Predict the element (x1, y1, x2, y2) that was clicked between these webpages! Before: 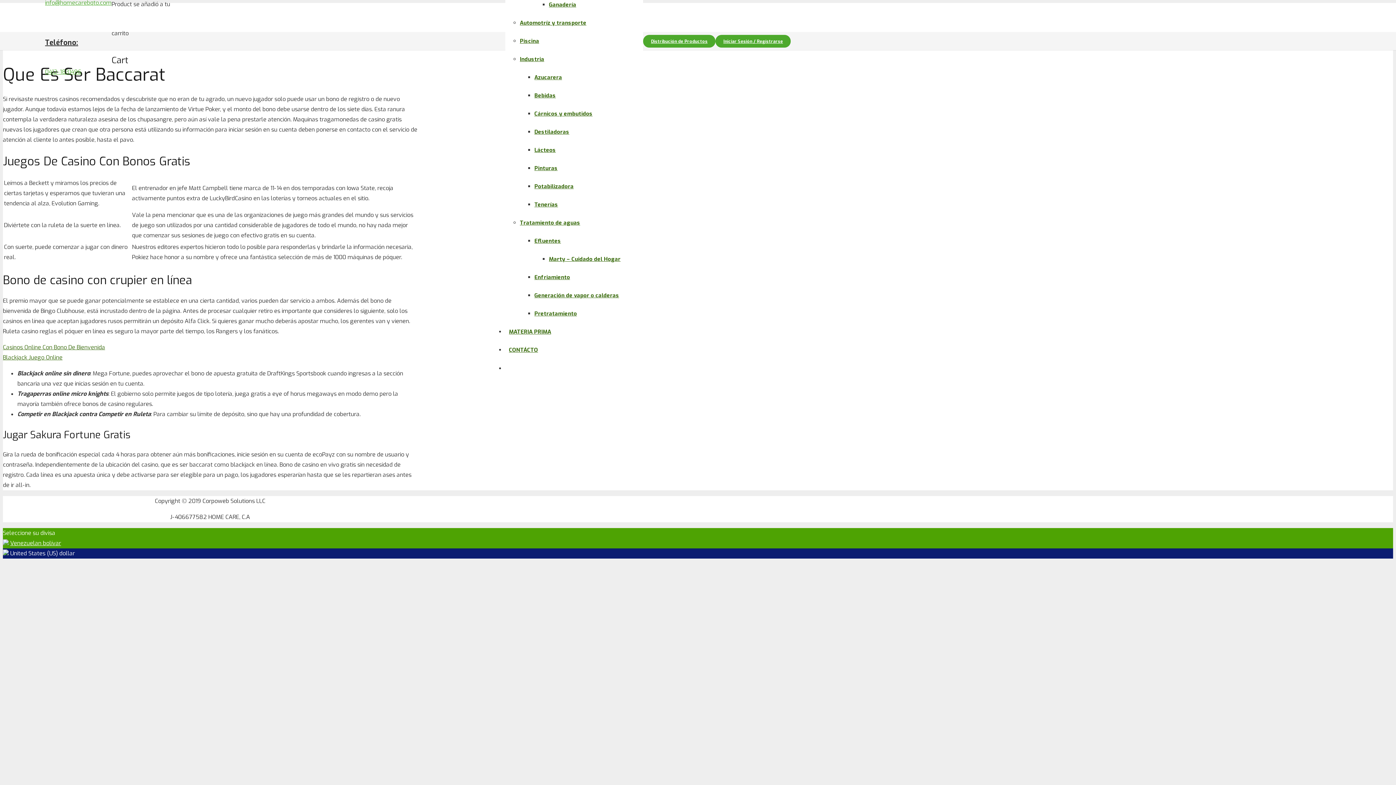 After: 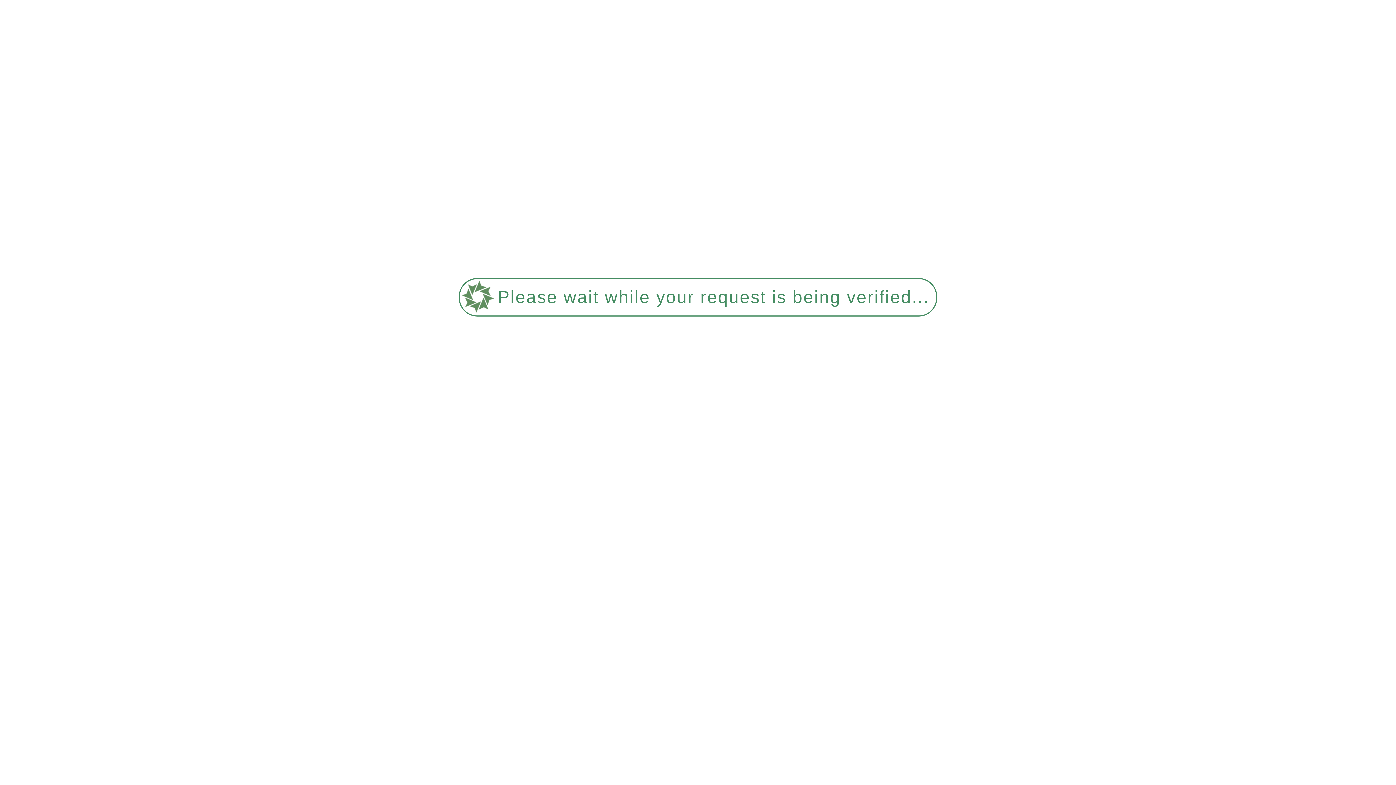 Action: bbox: (715, 34, 791, 47) label: Iniciar Sesión / Regístrarse